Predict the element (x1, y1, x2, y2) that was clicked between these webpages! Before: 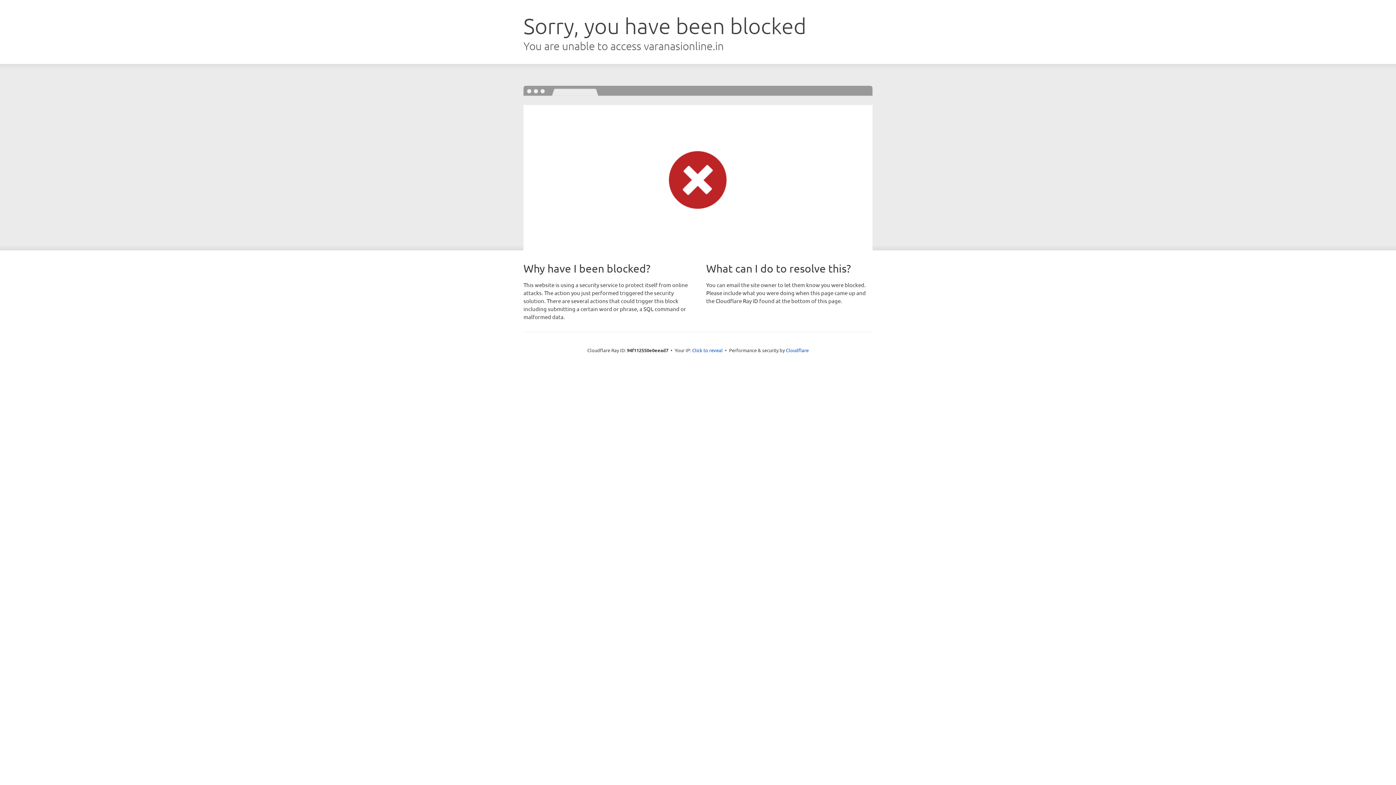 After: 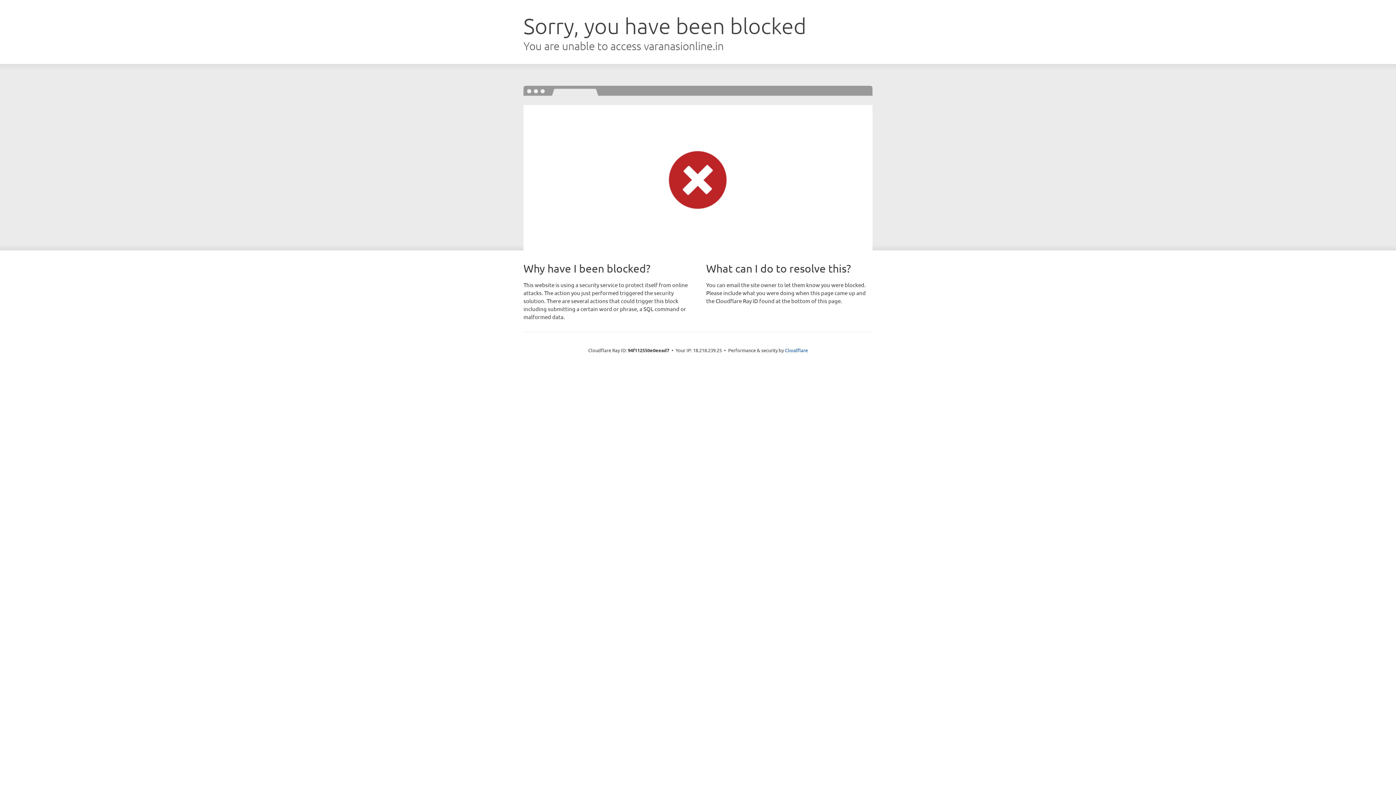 Action: label: Click to reveal bbox: (692, 346, 722, 353)